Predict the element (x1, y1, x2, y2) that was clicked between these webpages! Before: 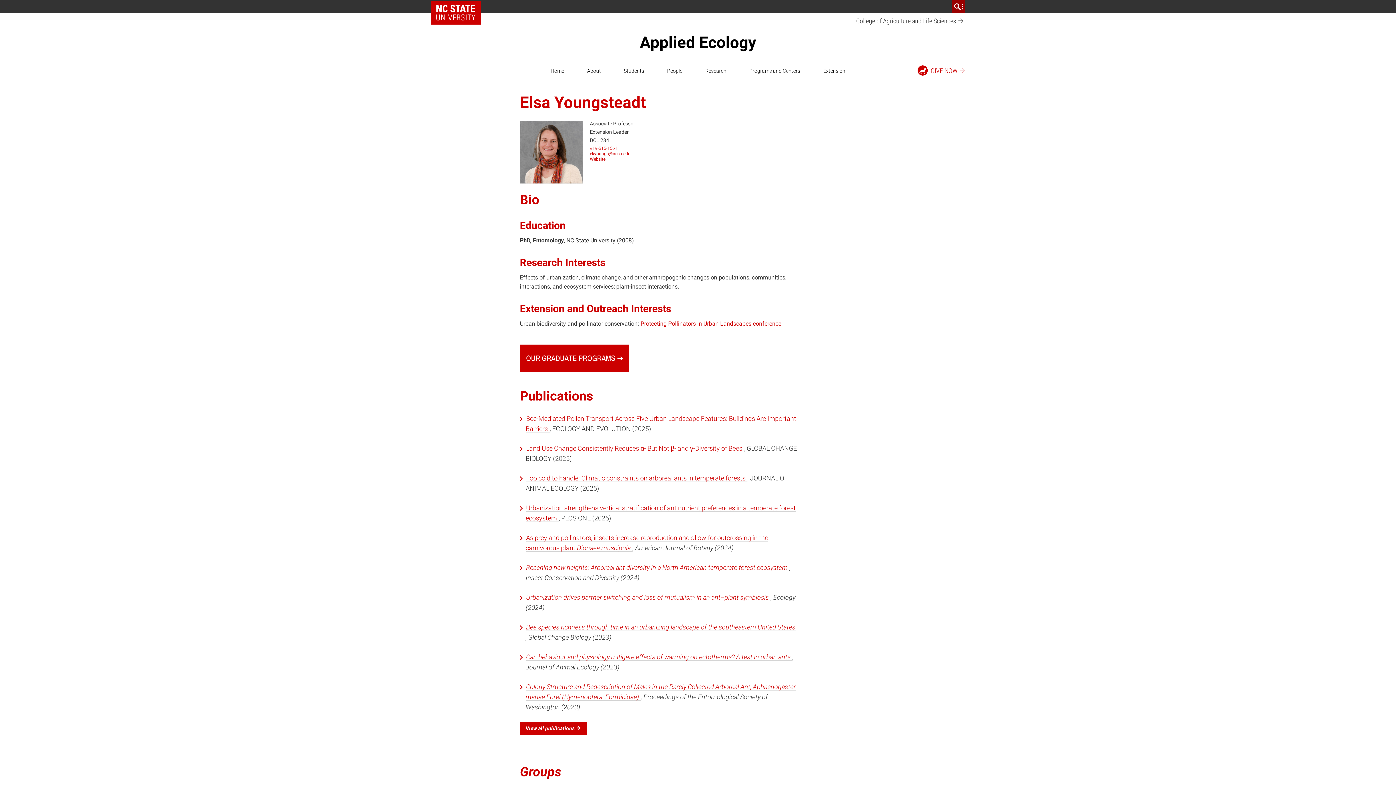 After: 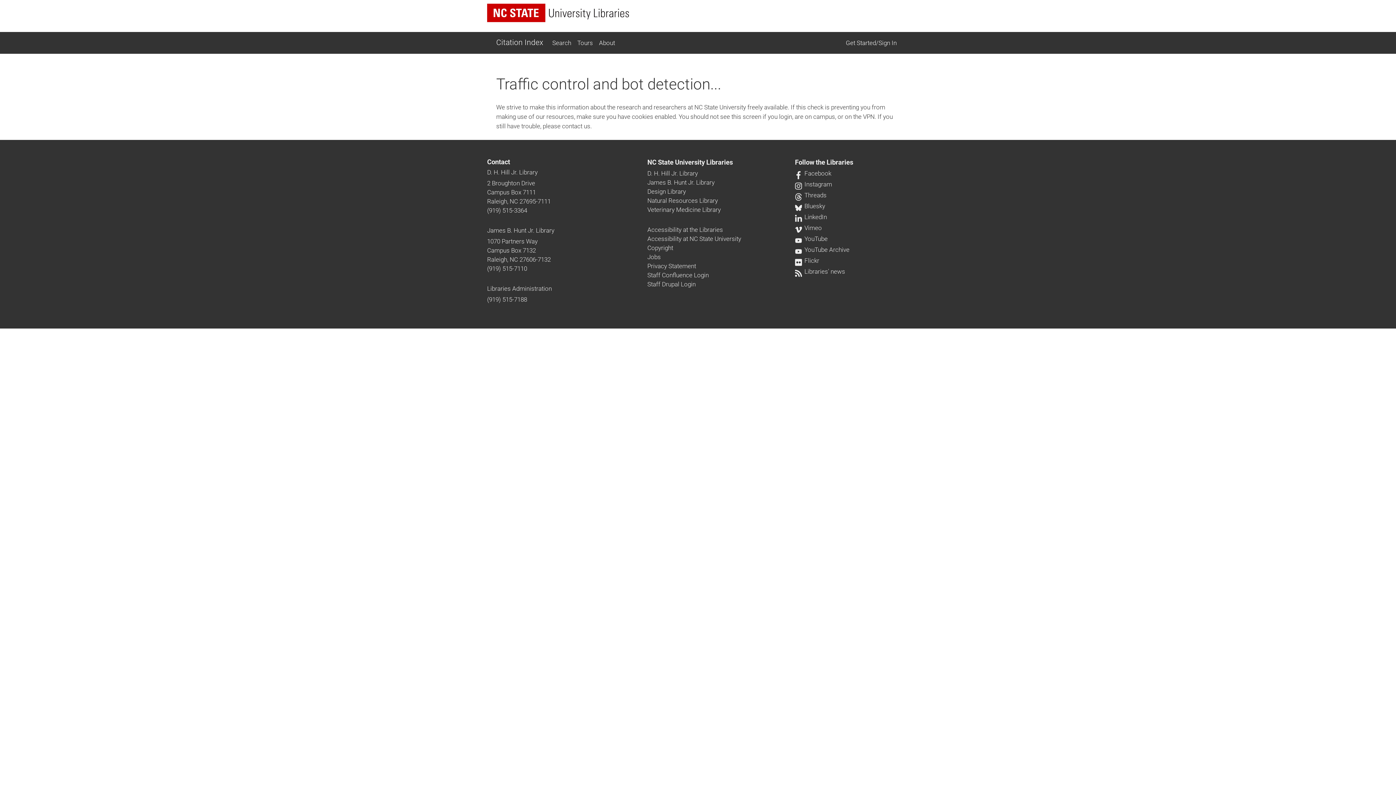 Action: label: Too cold to handle: Climatic constraints on arboreal ants in temperate forests  bbox: (525, 474, 747, 482)